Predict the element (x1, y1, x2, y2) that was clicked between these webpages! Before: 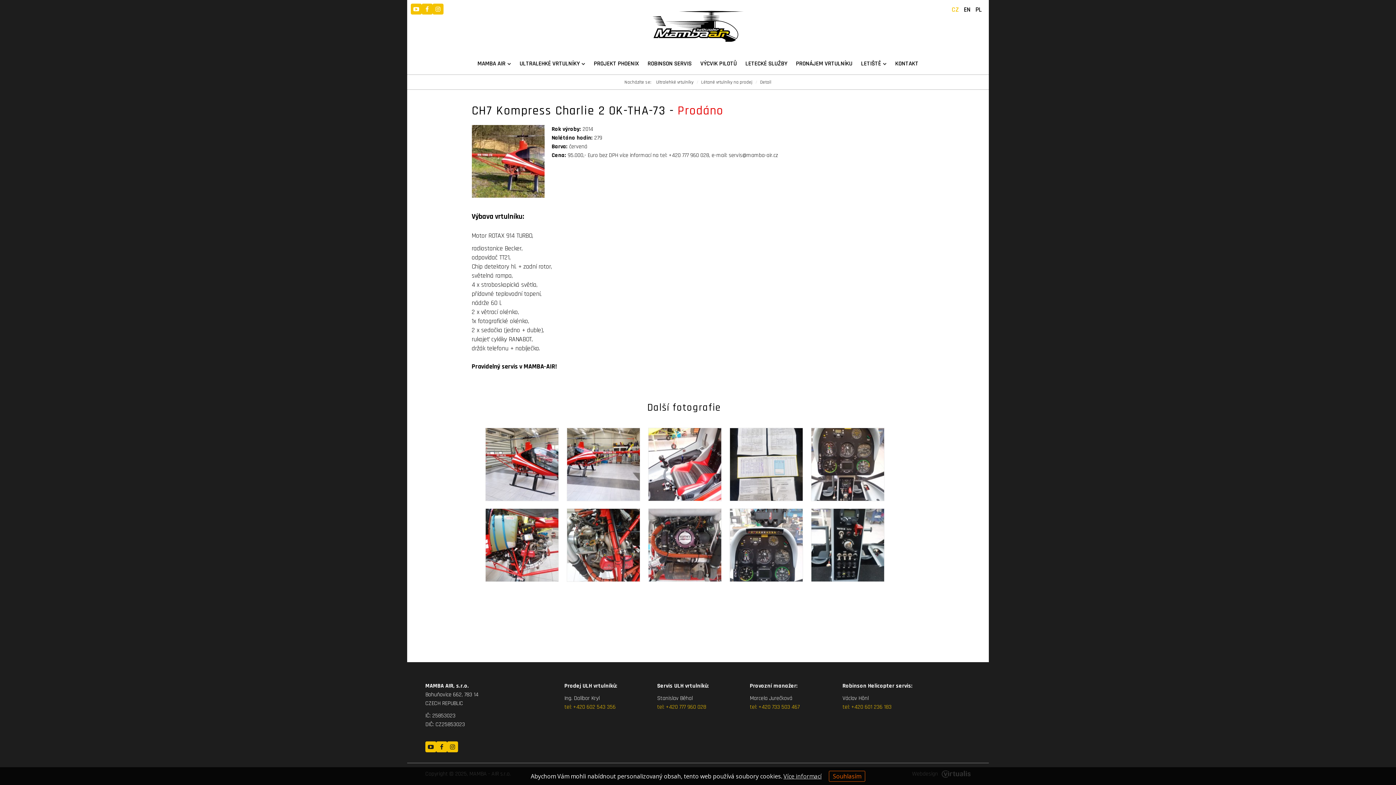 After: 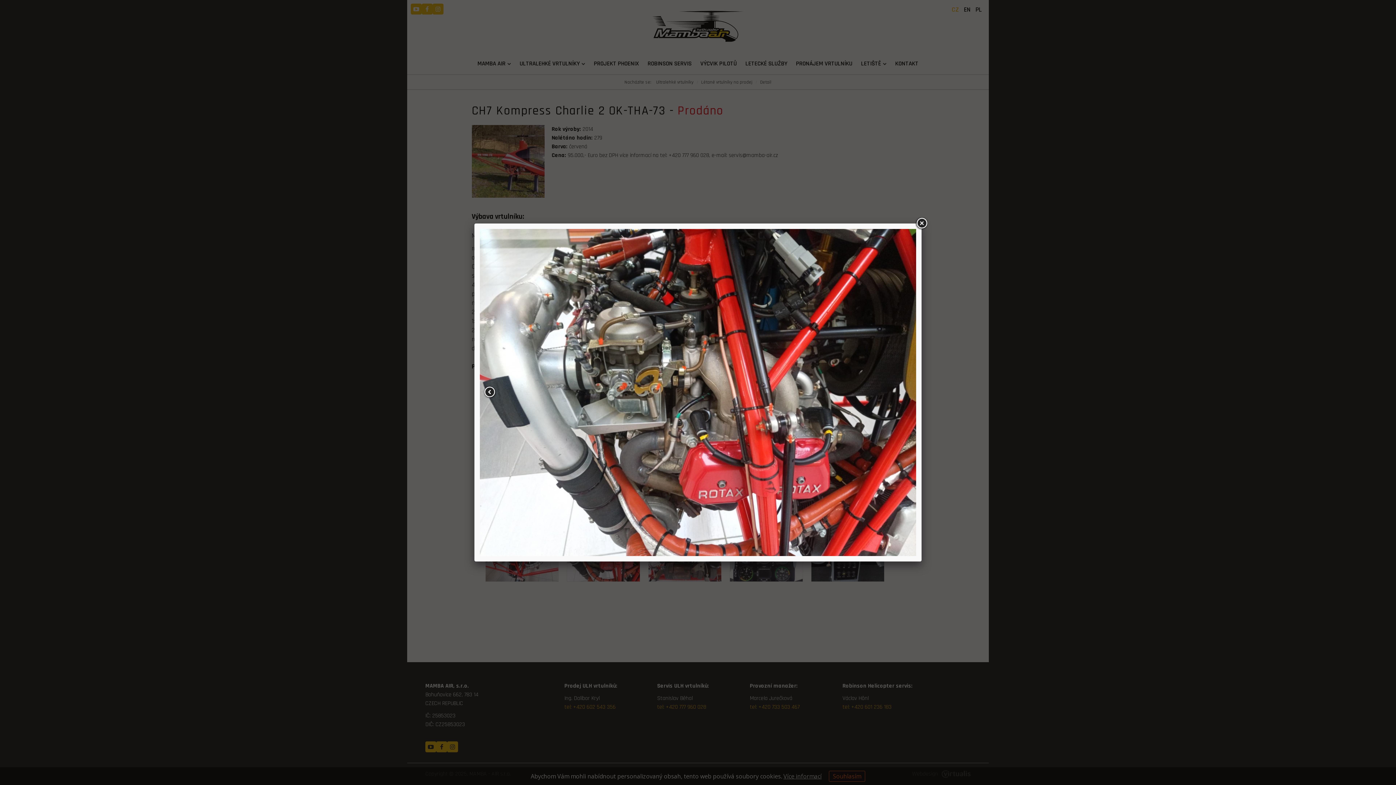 Action: bbox: (566, 541, 640, 549)